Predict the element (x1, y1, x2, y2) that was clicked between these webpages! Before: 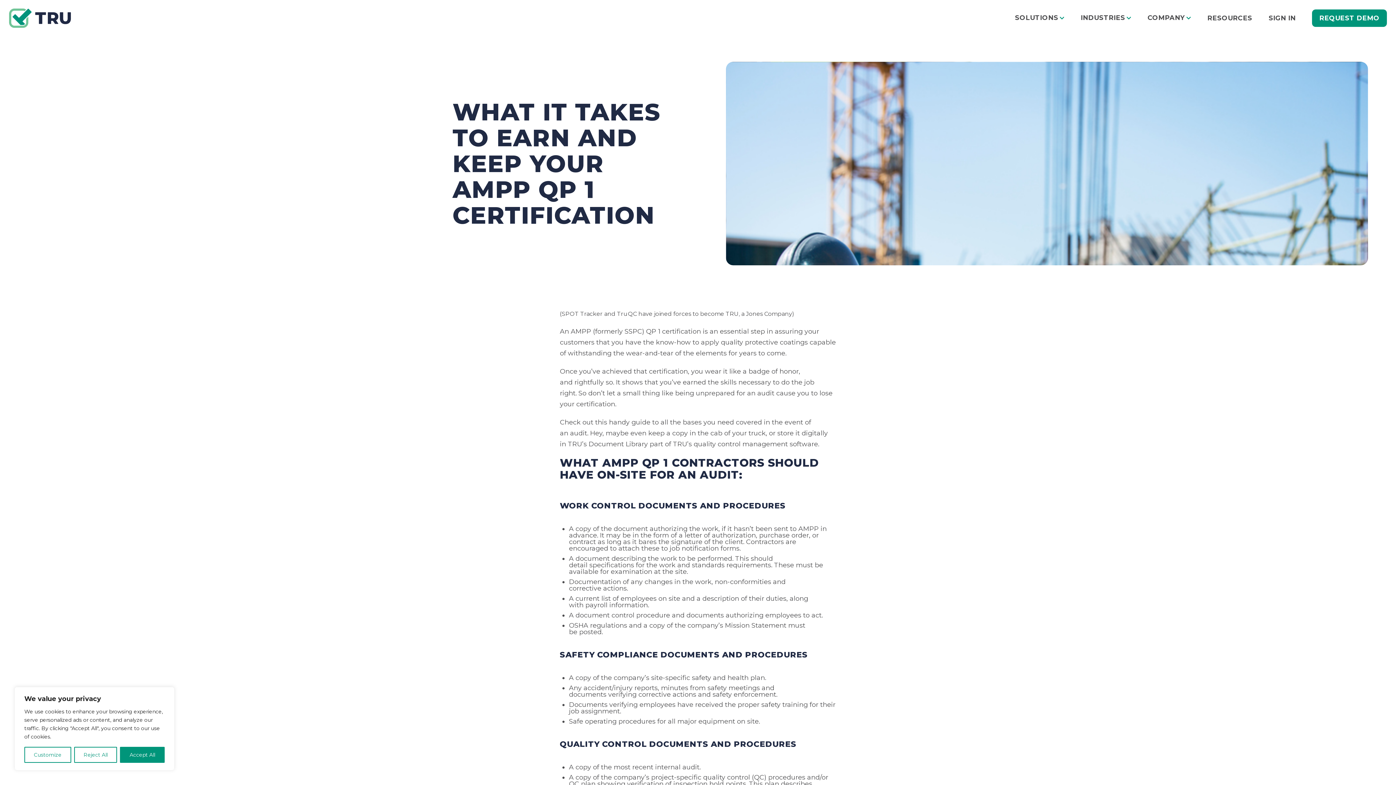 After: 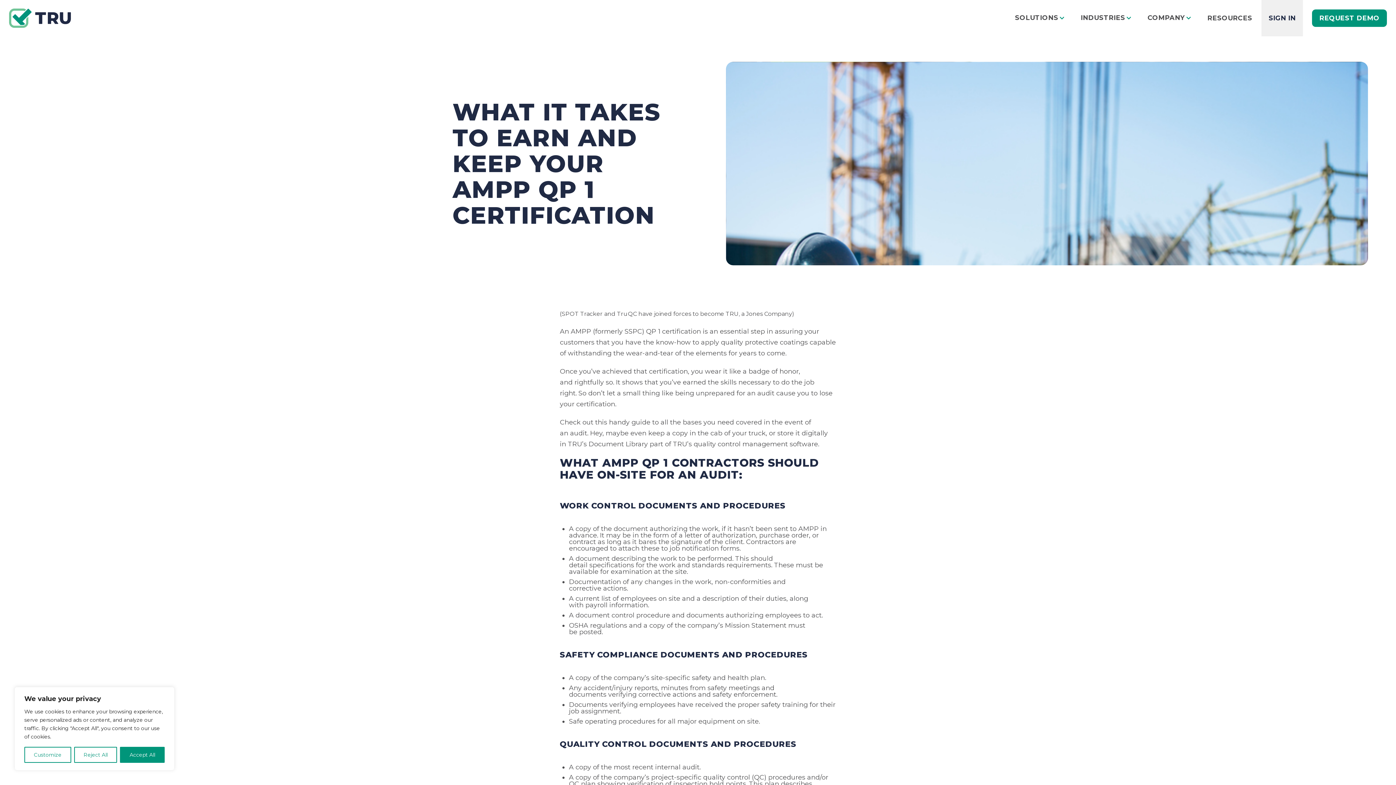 Action: bbox: (1261, 0, 1303, 36) label: SIGN IN